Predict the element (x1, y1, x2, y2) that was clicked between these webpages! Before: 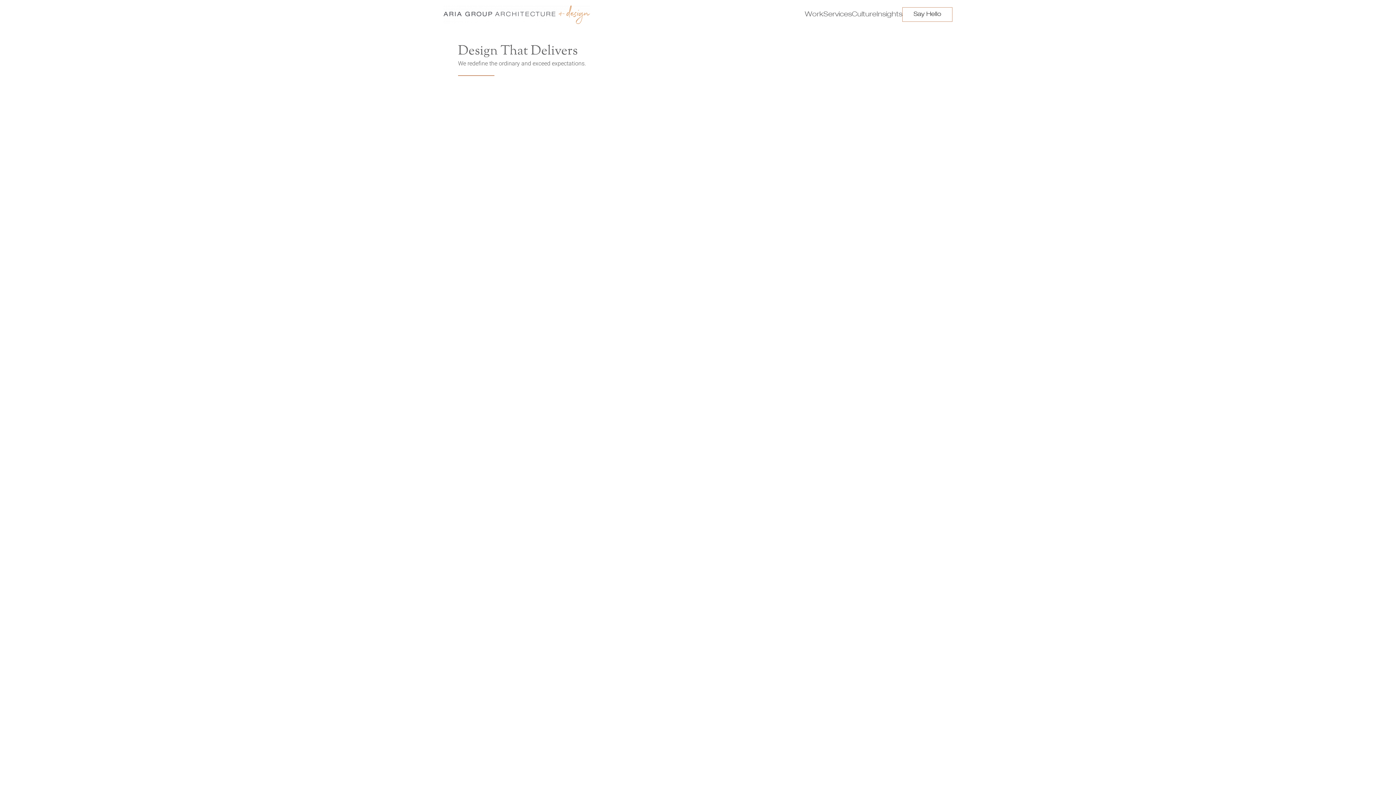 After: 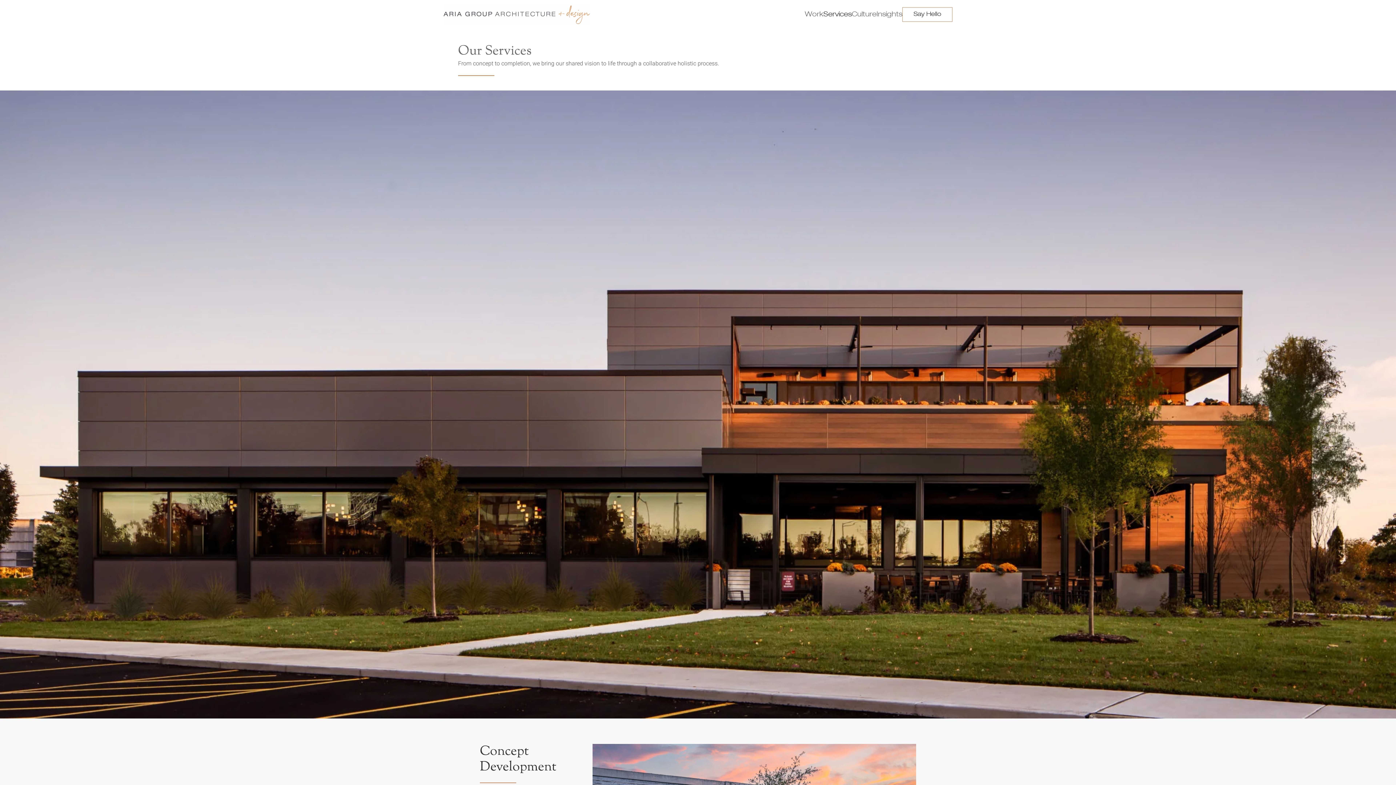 Action: label: Services bbox: (823, 0, 852, 29)